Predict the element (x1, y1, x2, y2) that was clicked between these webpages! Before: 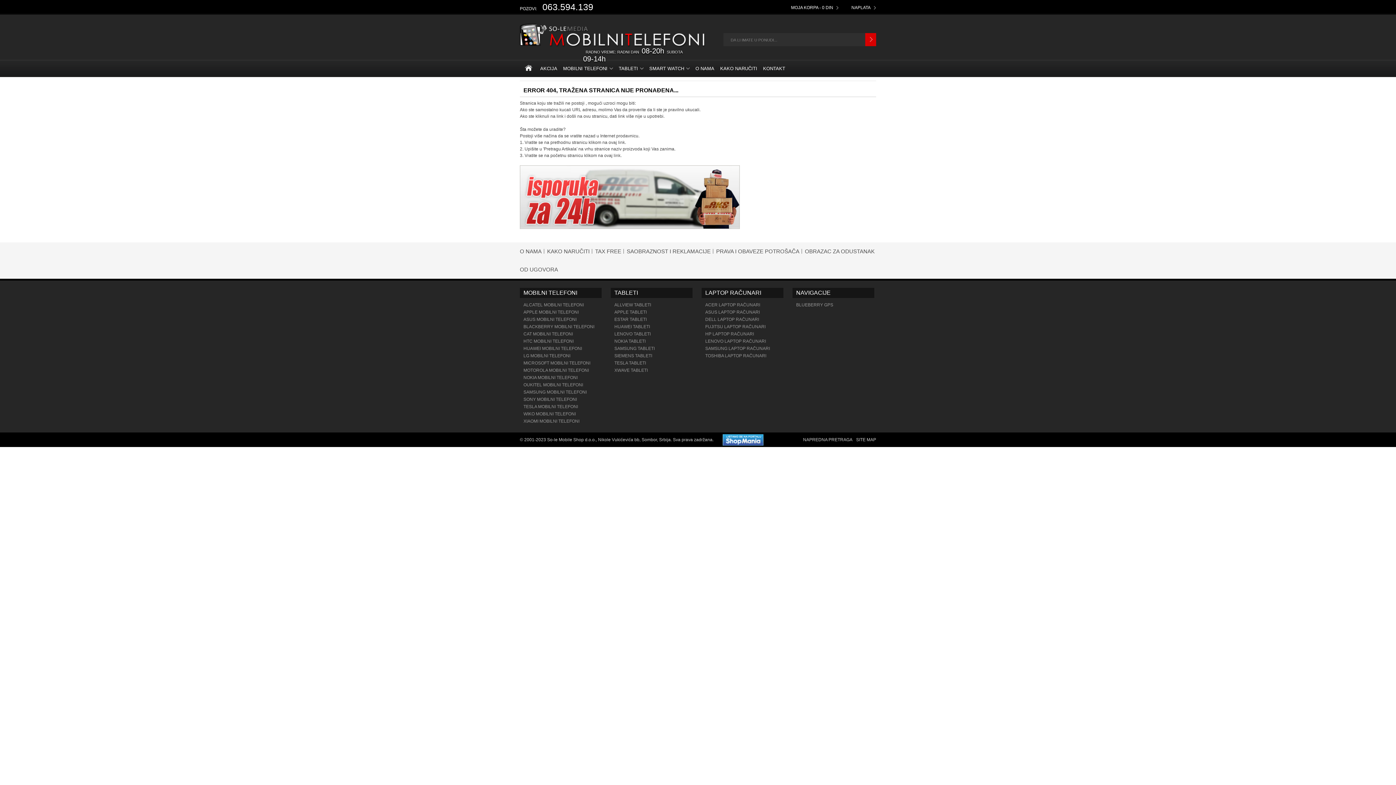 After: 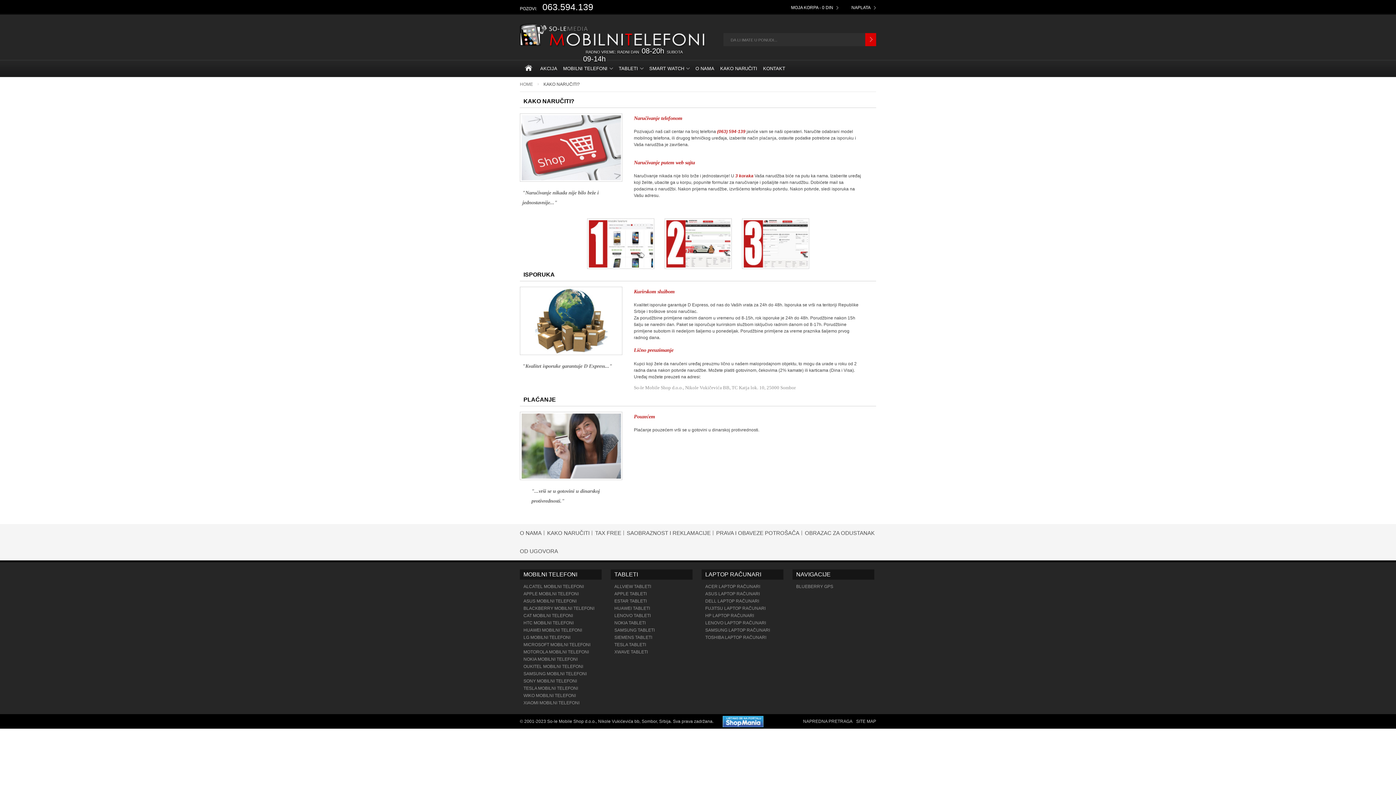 Action: label: KAKO NARUČITI bbox: (720, 61, 757, 76)